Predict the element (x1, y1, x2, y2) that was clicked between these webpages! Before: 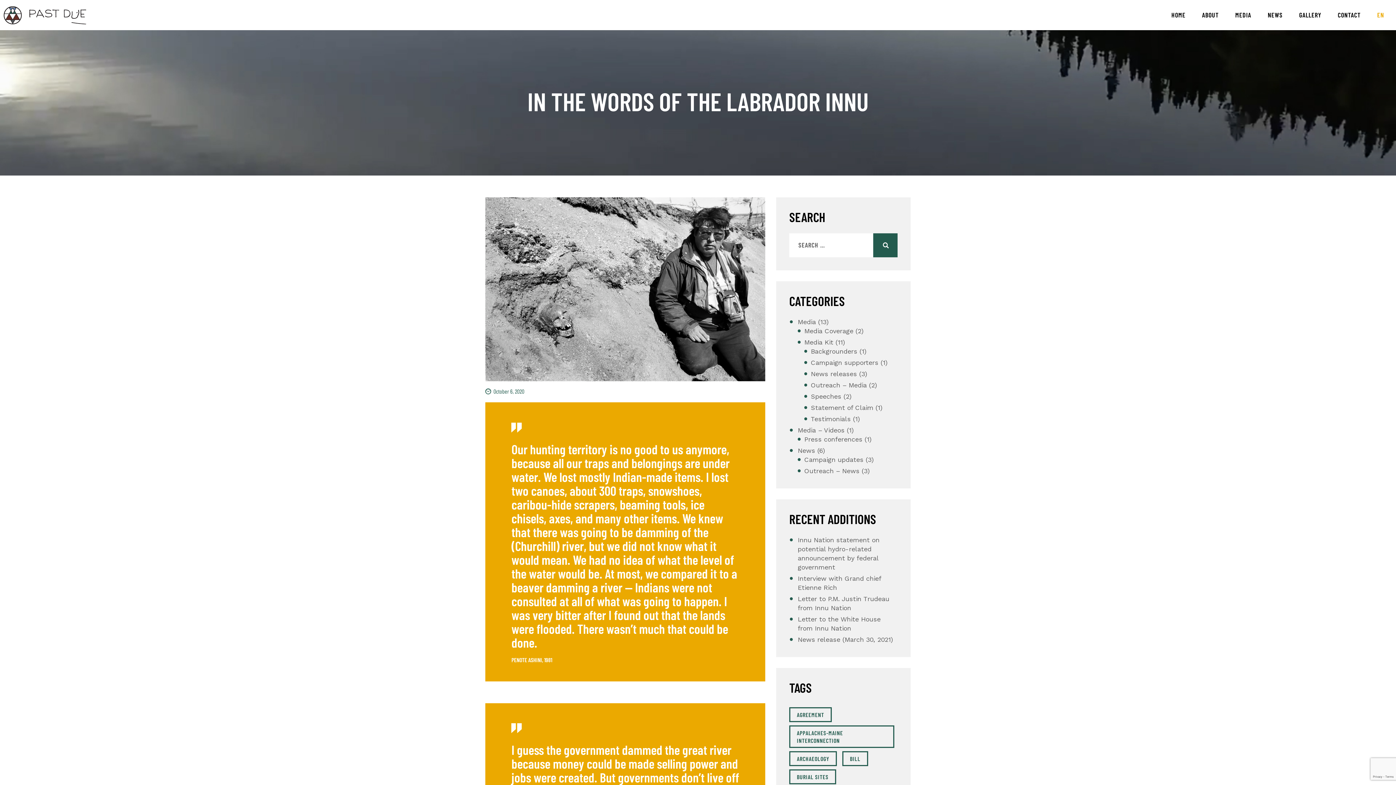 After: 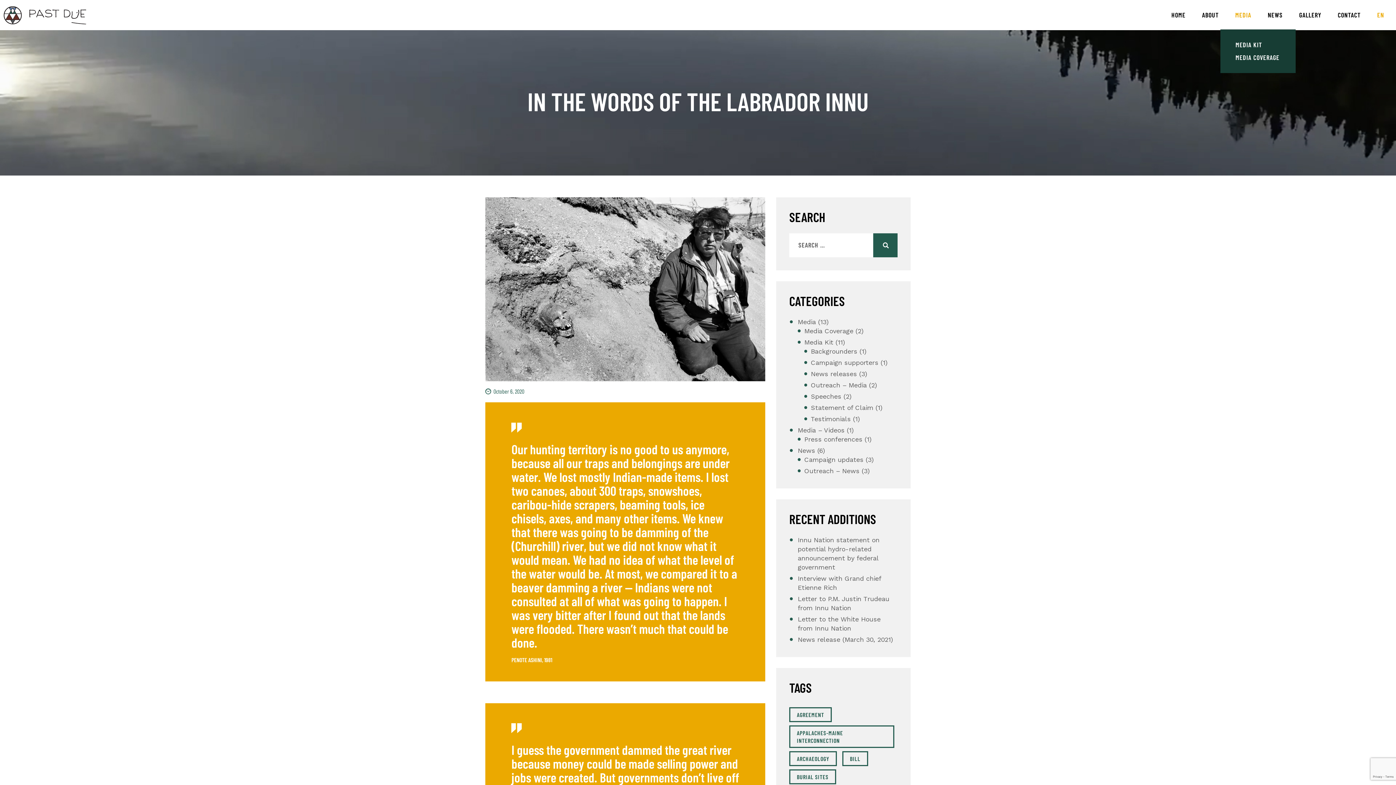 Action: label: MEDIA bbox: (1227, 3, 1259, 26)